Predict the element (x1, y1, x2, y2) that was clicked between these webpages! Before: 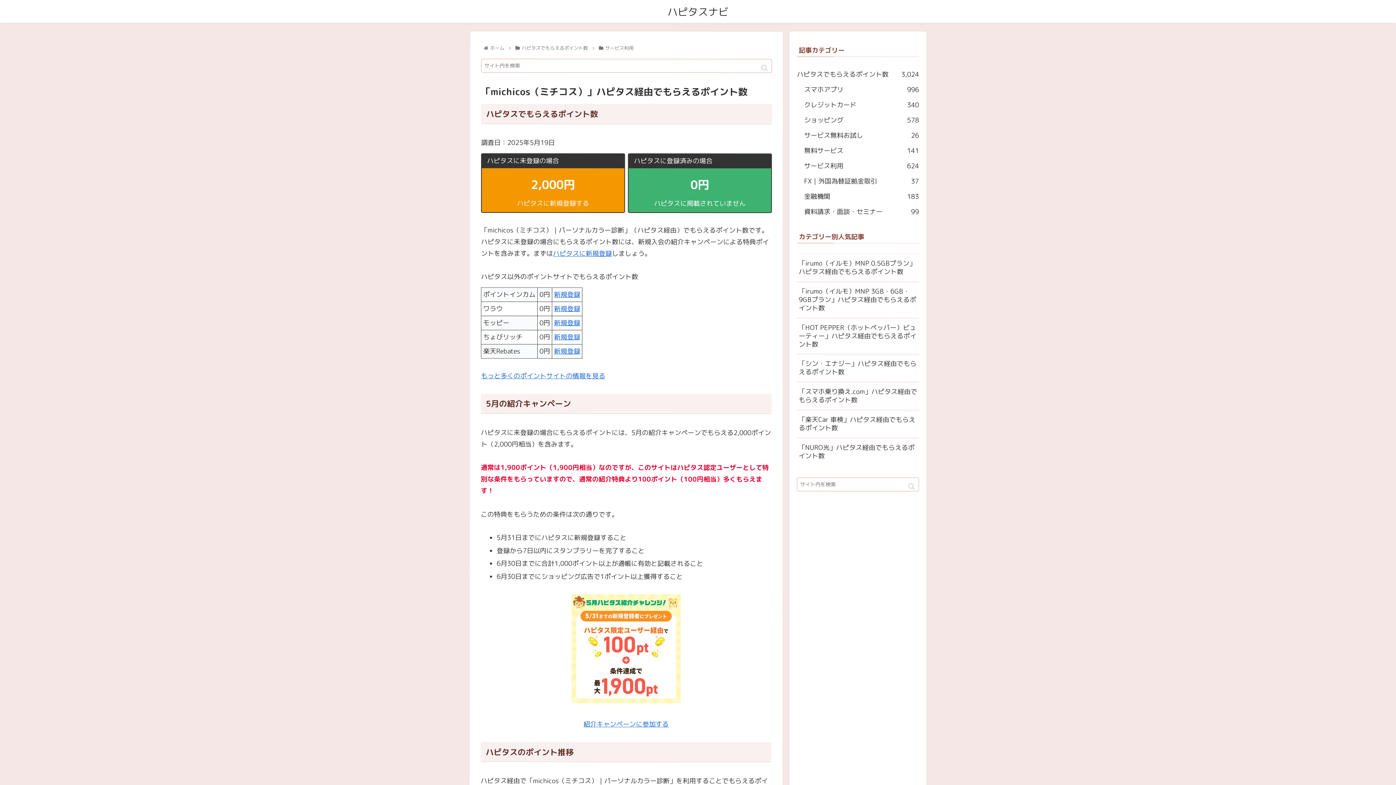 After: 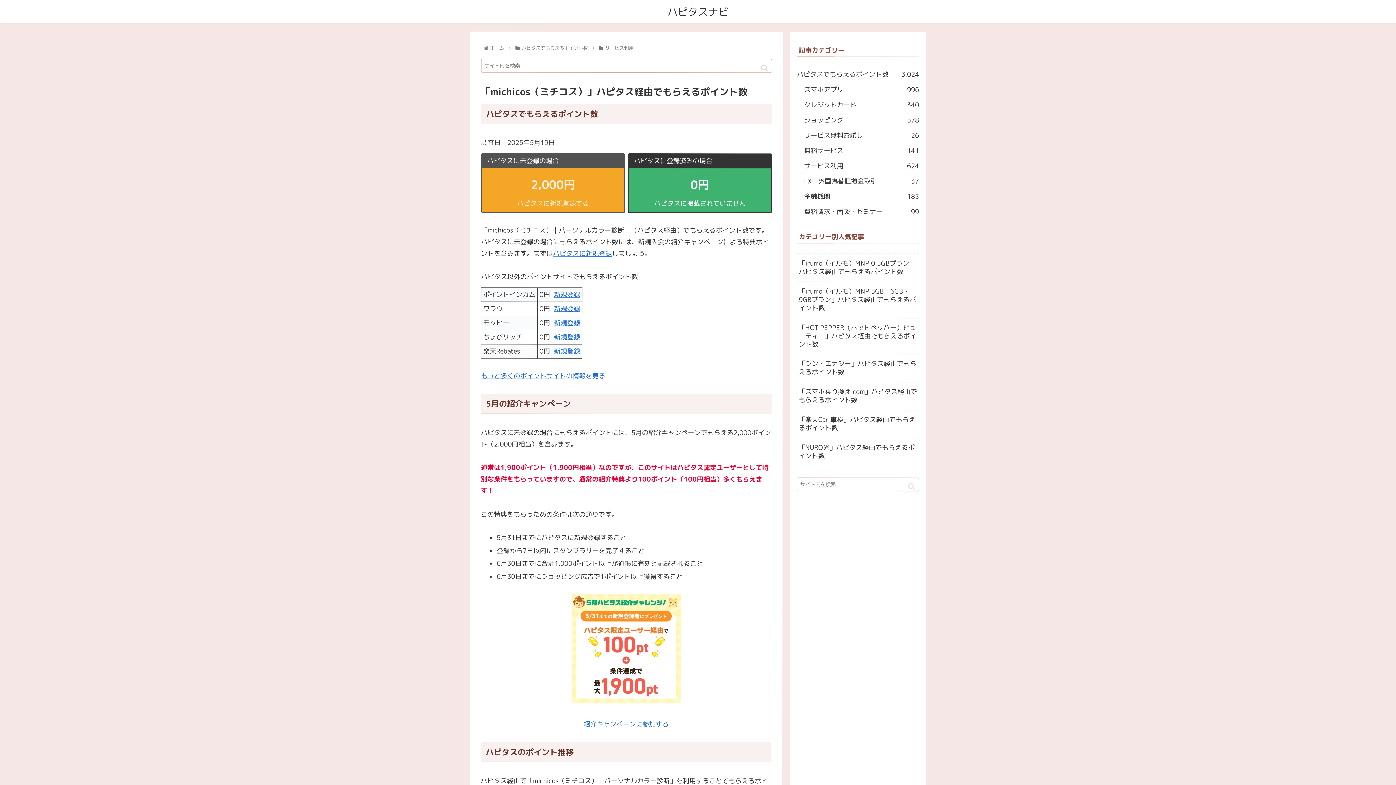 Action: bbox: (481, 153, 625, 212) label: ハピタスに未登録の場合

2,000円

ハピタスに新規登録する